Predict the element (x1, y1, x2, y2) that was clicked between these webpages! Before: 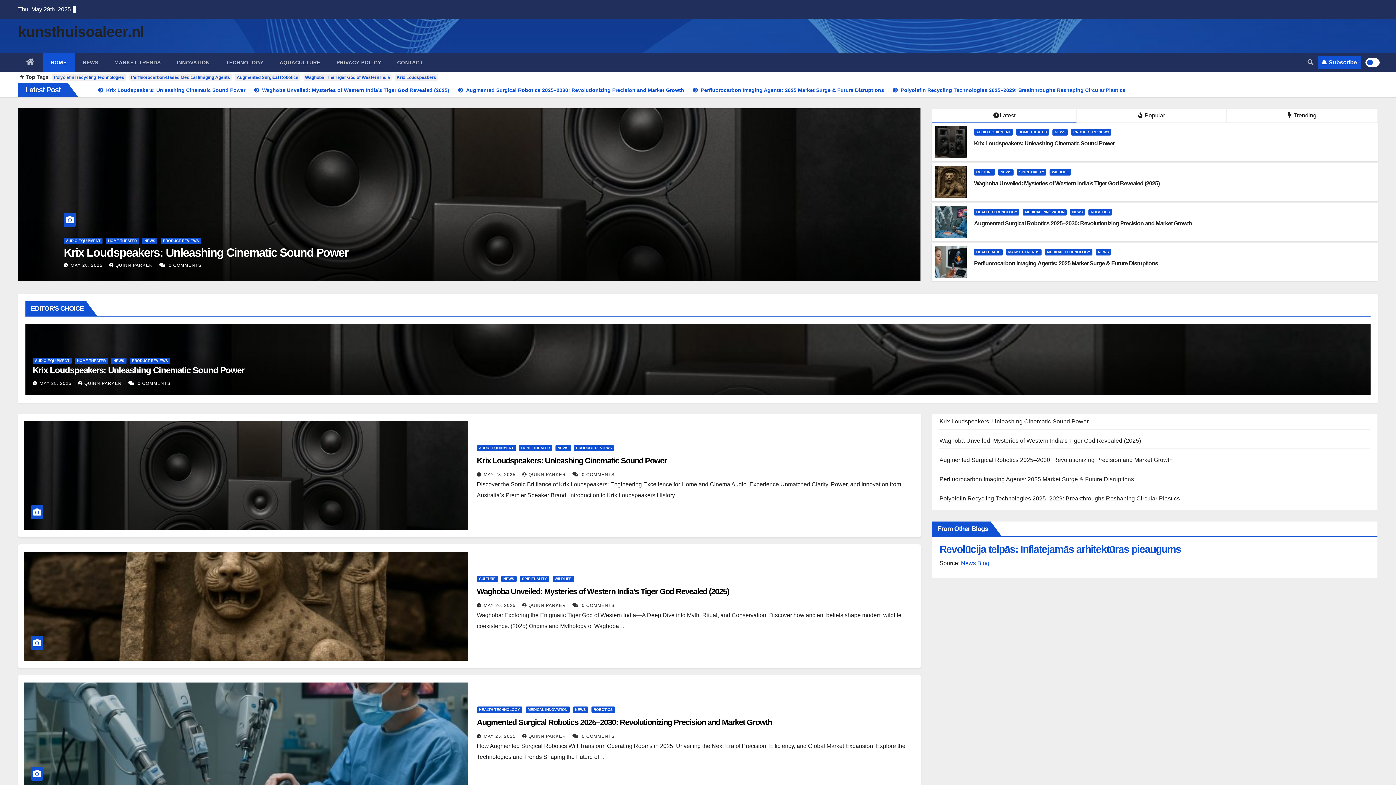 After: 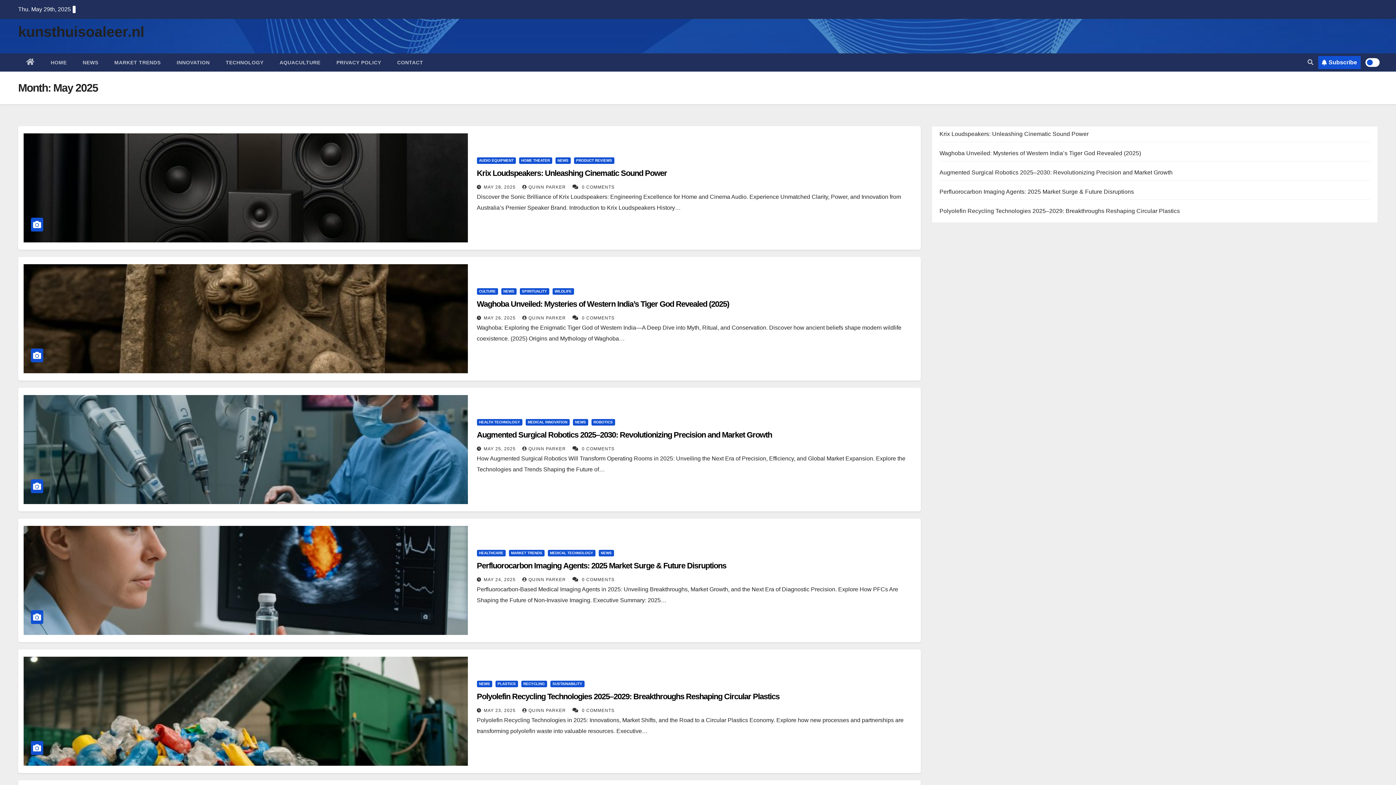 Action: label: MAY 28, 2025  bbox: (483, 472, 517, 477)